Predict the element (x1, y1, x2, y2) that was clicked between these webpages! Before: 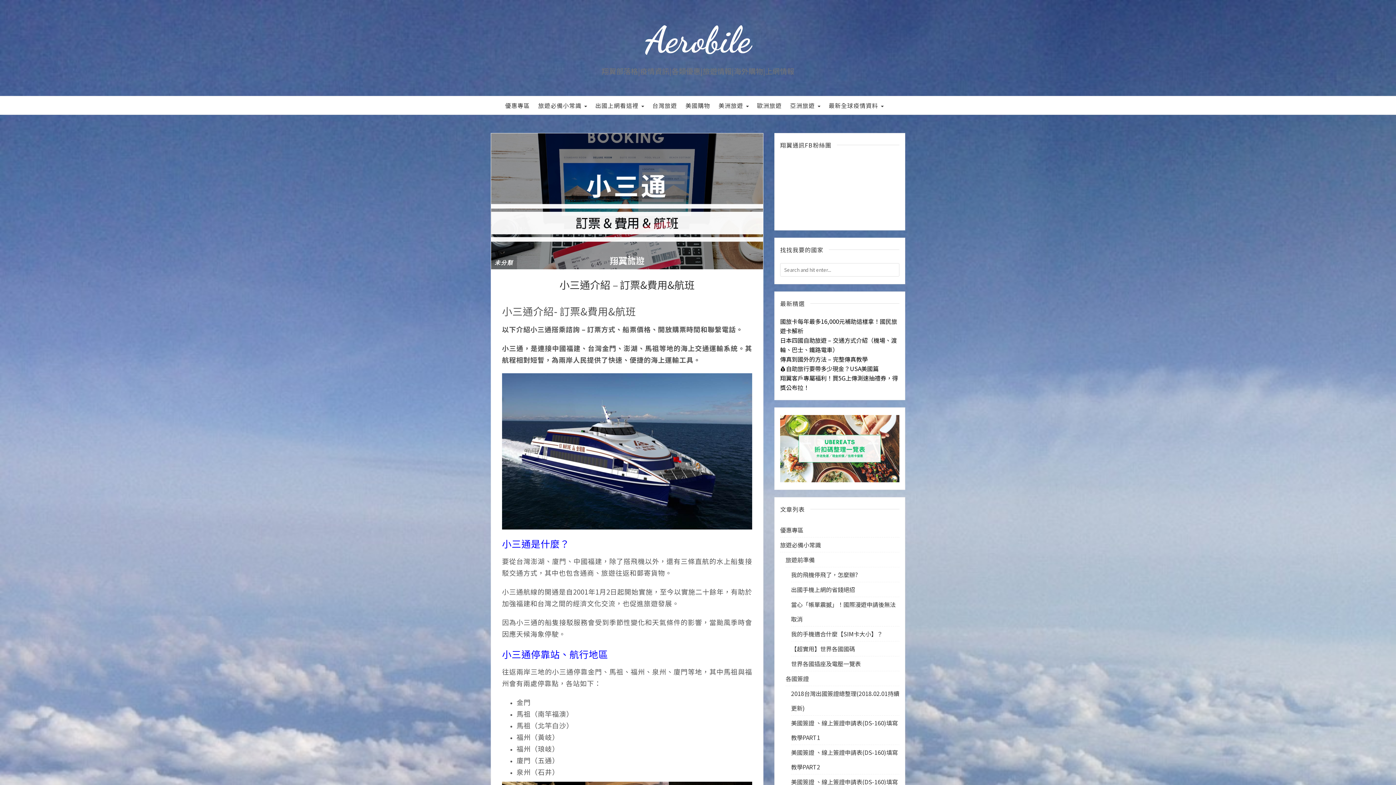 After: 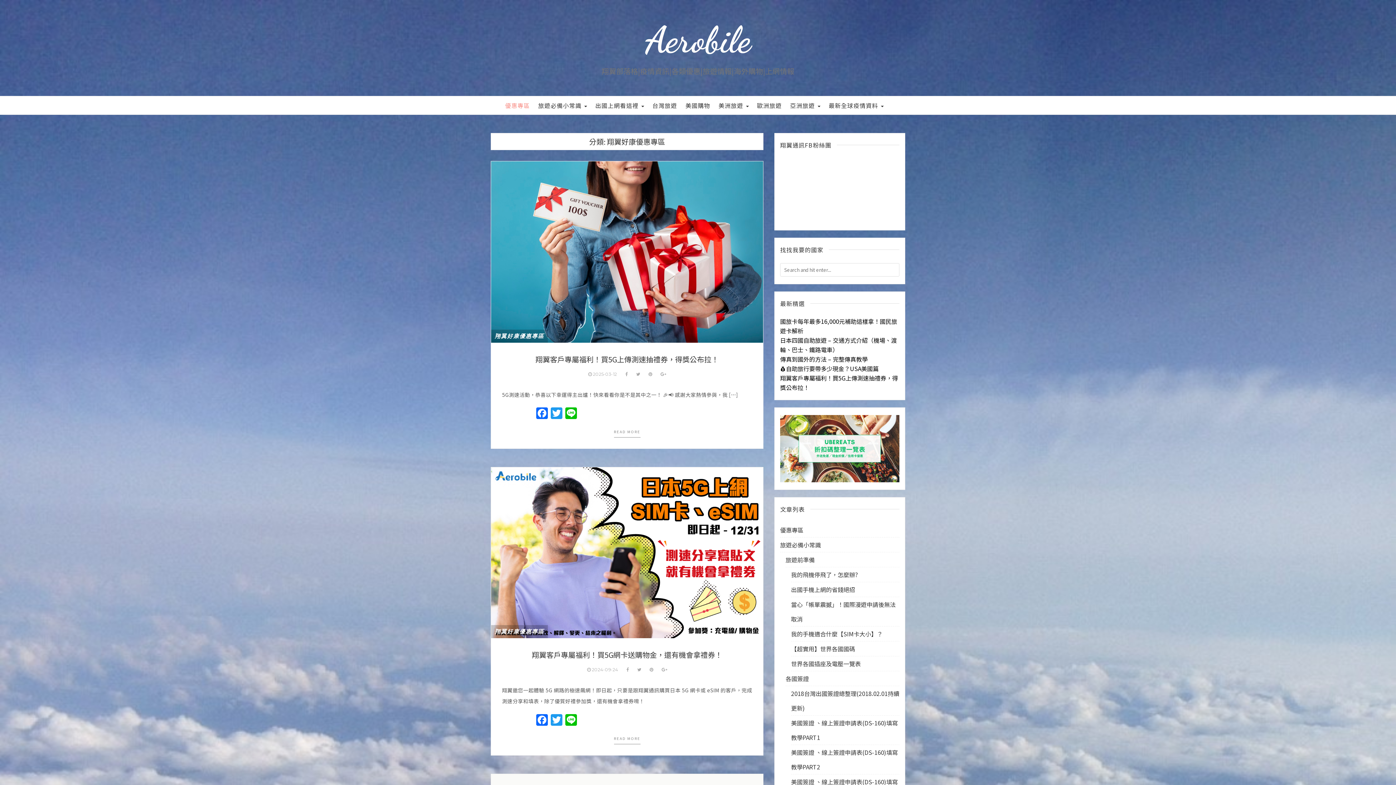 Action: bbox: (780, 522, 899, 537) label: 優惠專區